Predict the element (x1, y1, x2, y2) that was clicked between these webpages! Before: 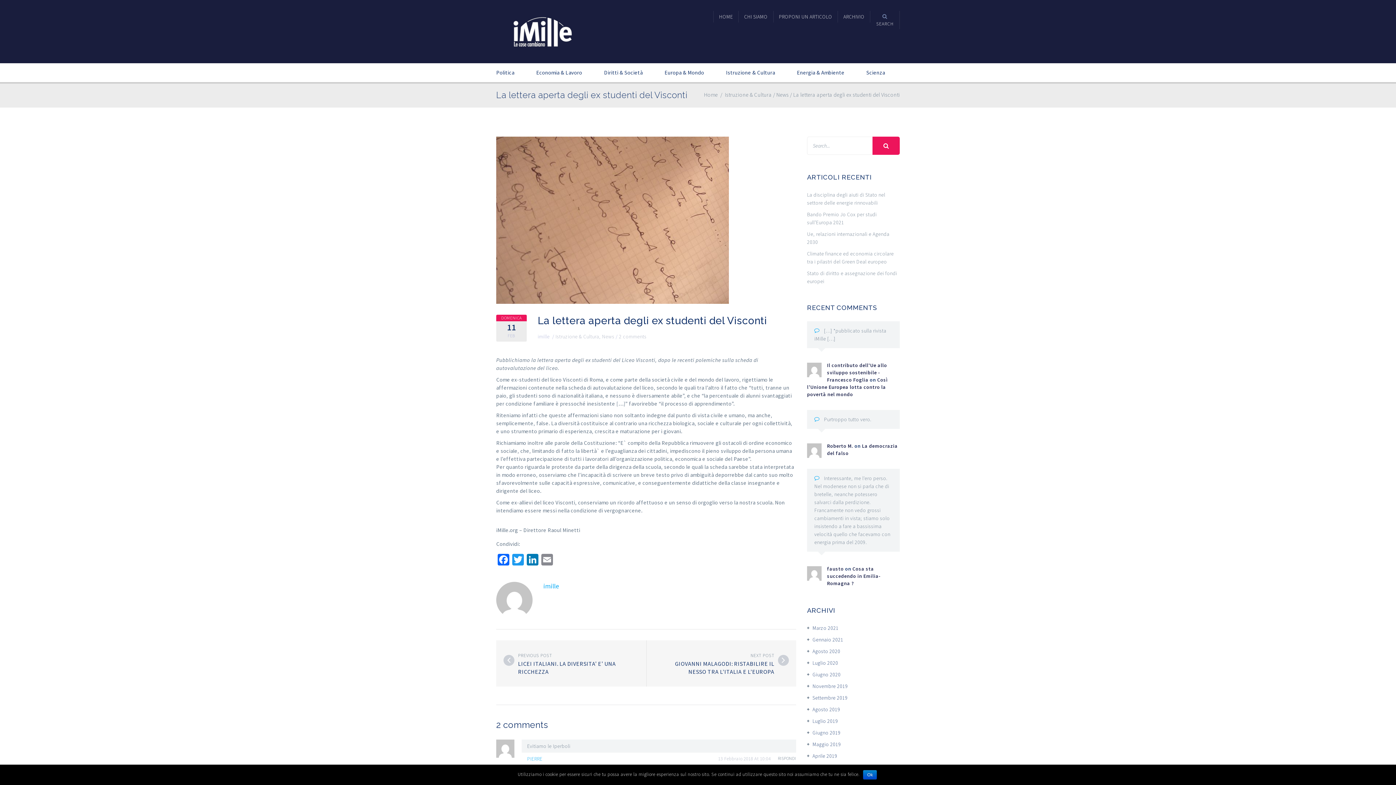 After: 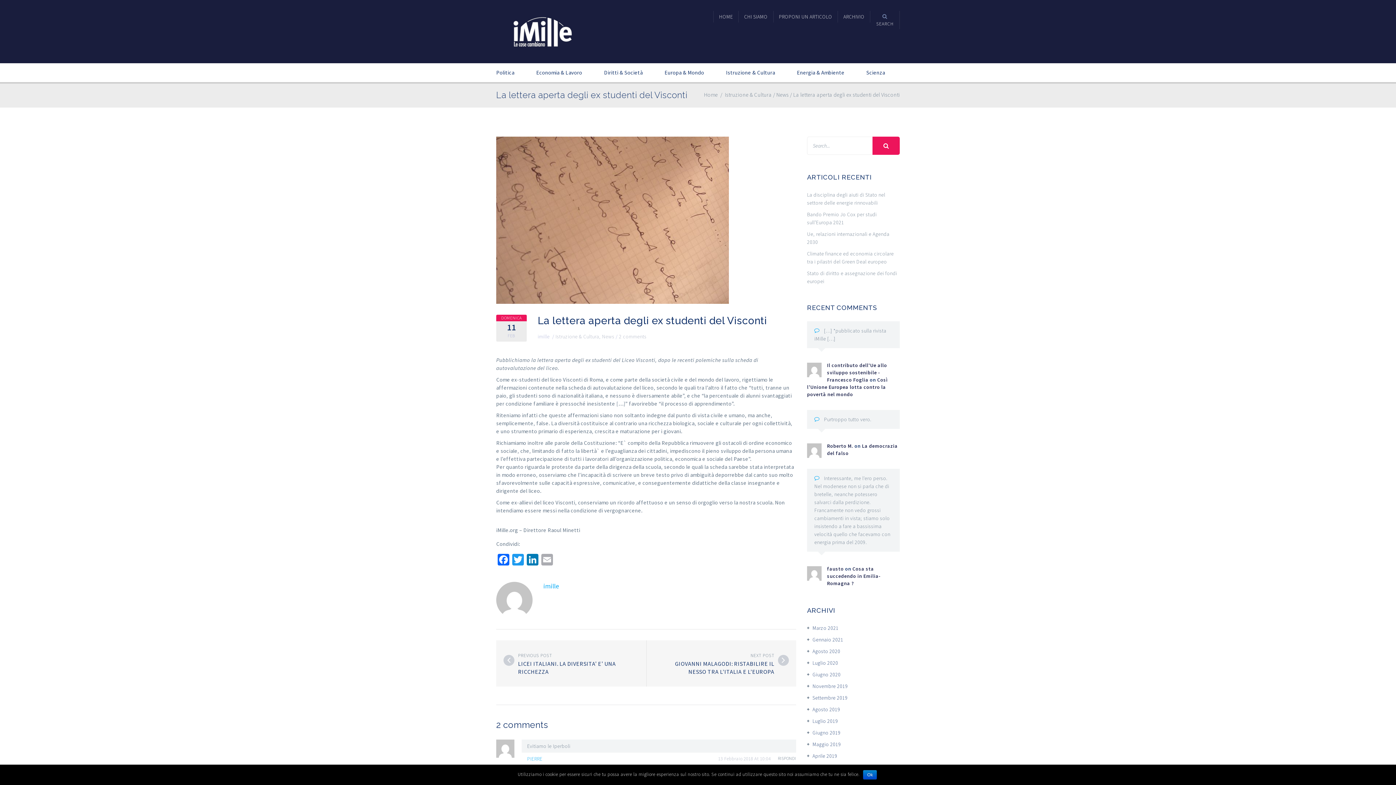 Action: label: Email bbox: (540, 554, 554, 567)